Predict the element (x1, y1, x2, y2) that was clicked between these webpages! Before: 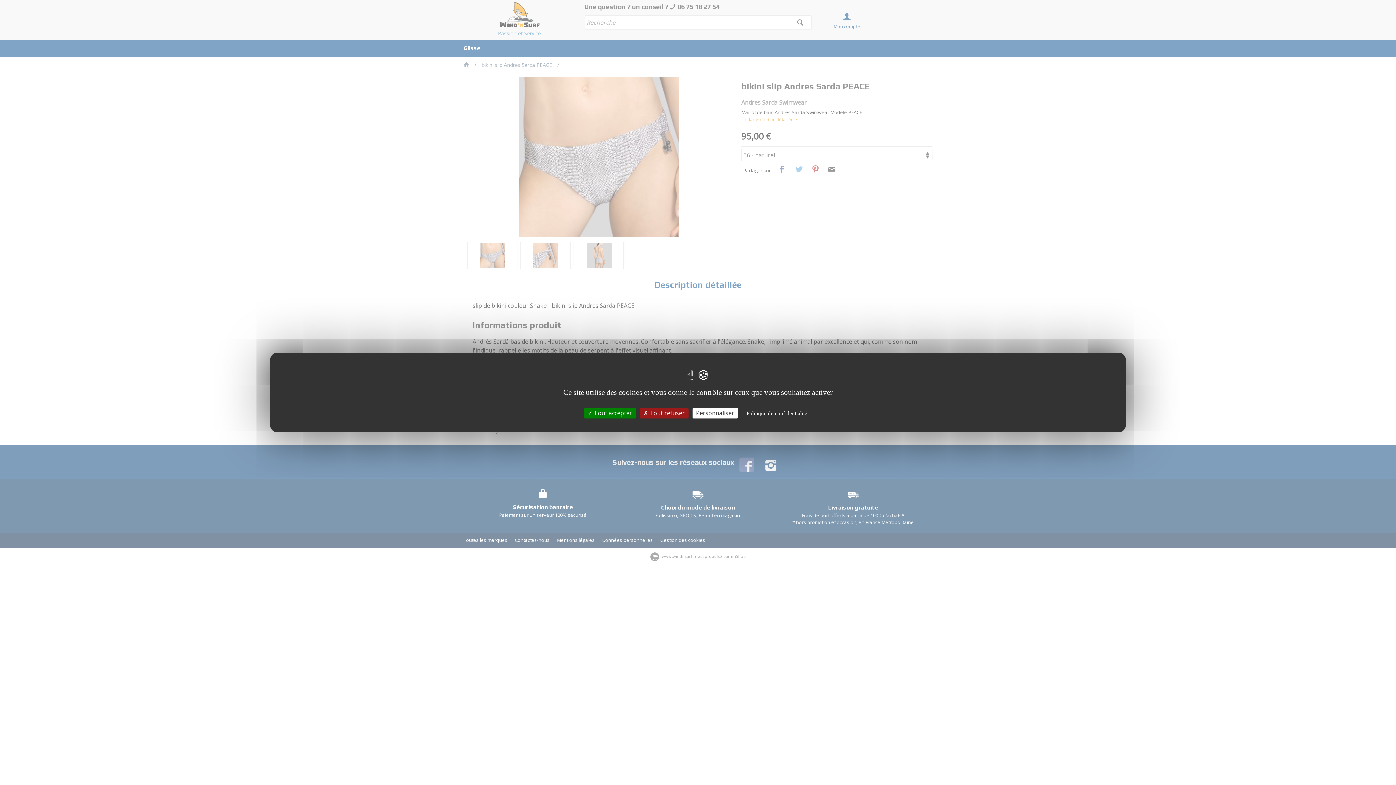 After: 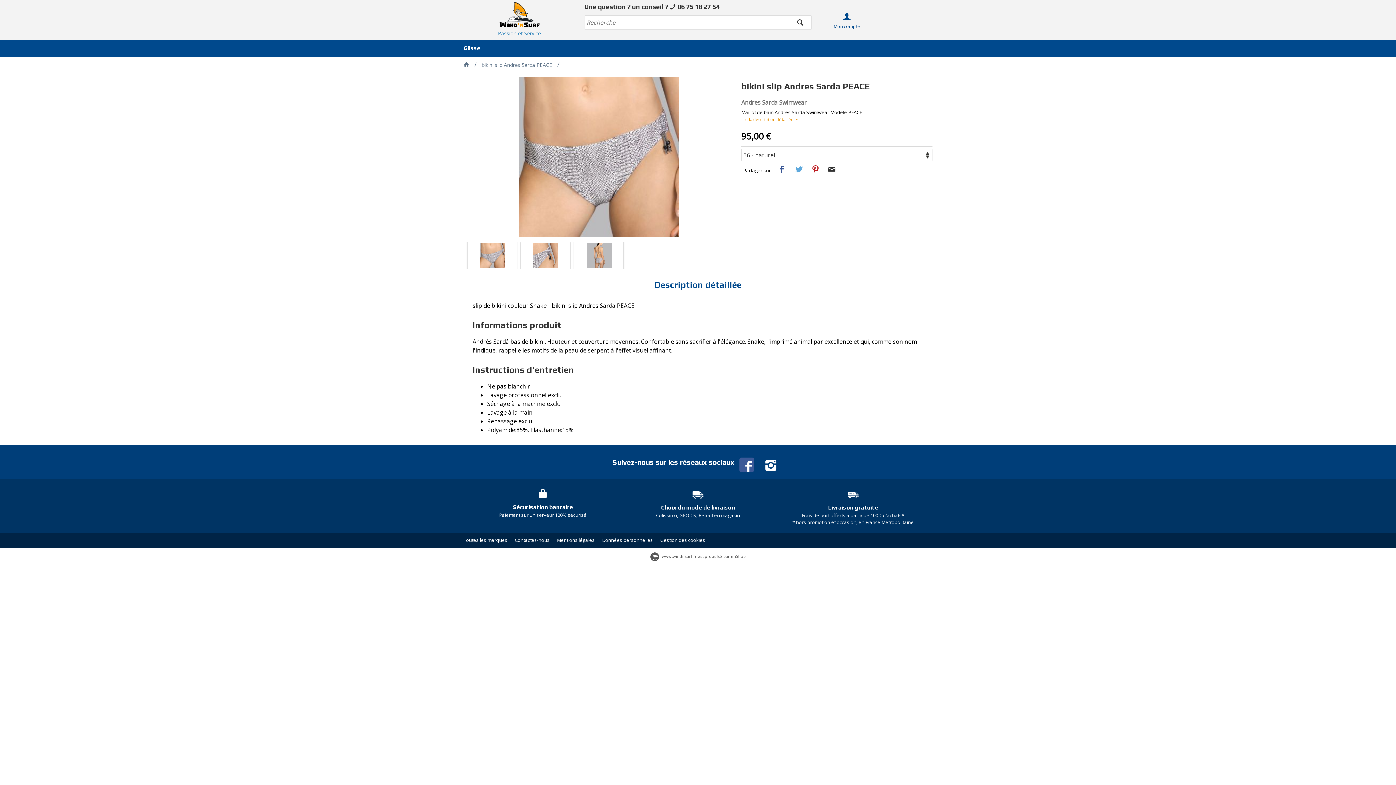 Action: bbox: (584, 408, 635, 418) label:  Tout accepter